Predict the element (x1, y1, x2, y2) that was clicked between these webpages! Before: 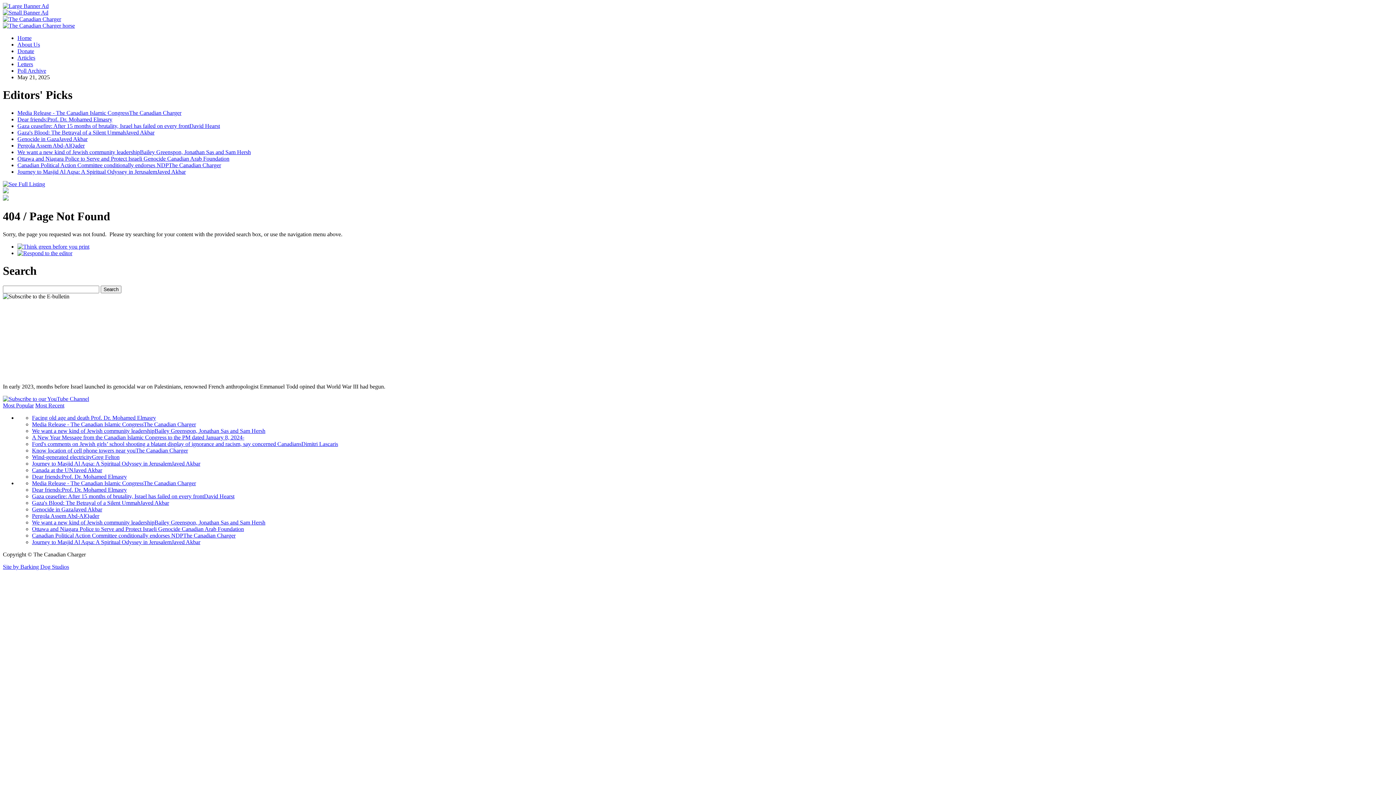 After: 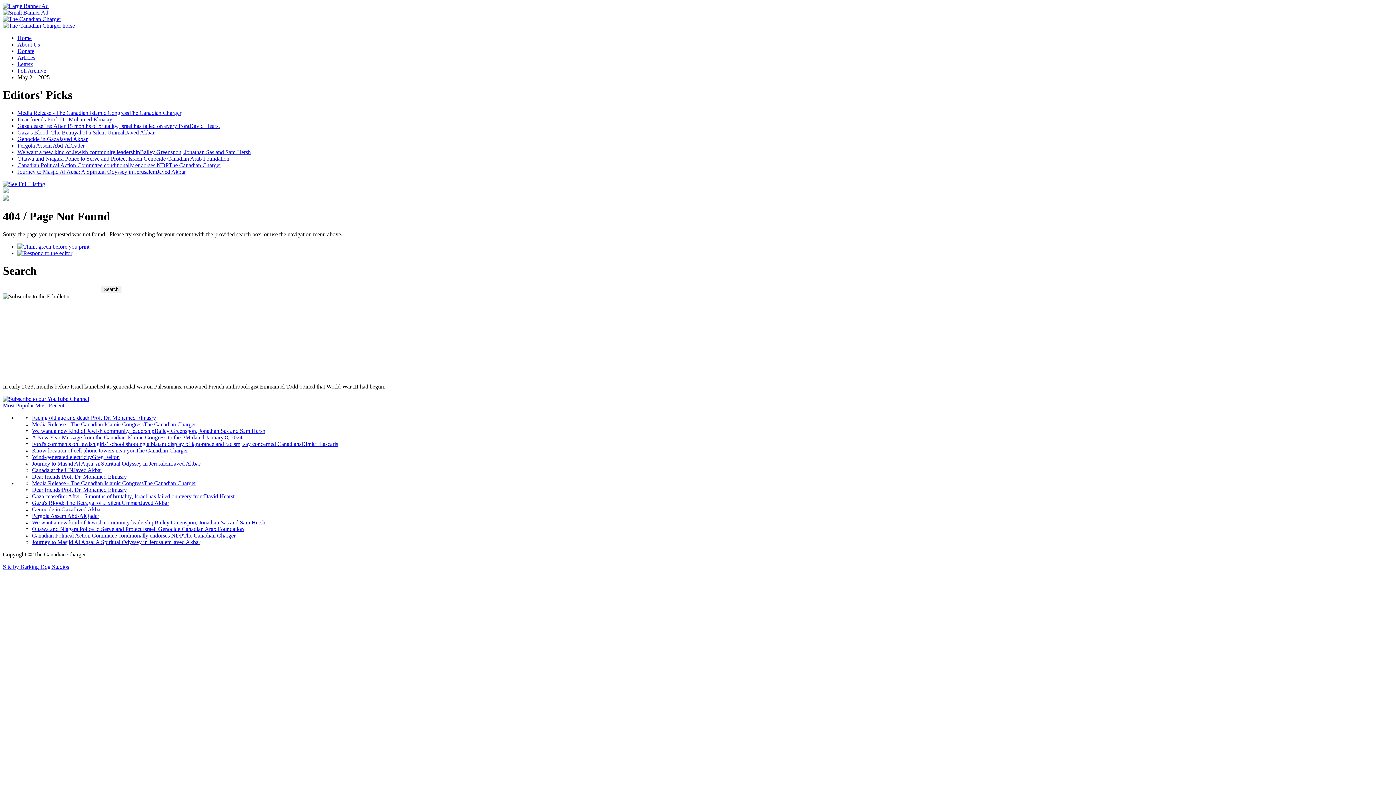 Action: label: Dear friends:Prof. Dr. Mohamed Elmasry bbox: (17, 116, 112, 122)